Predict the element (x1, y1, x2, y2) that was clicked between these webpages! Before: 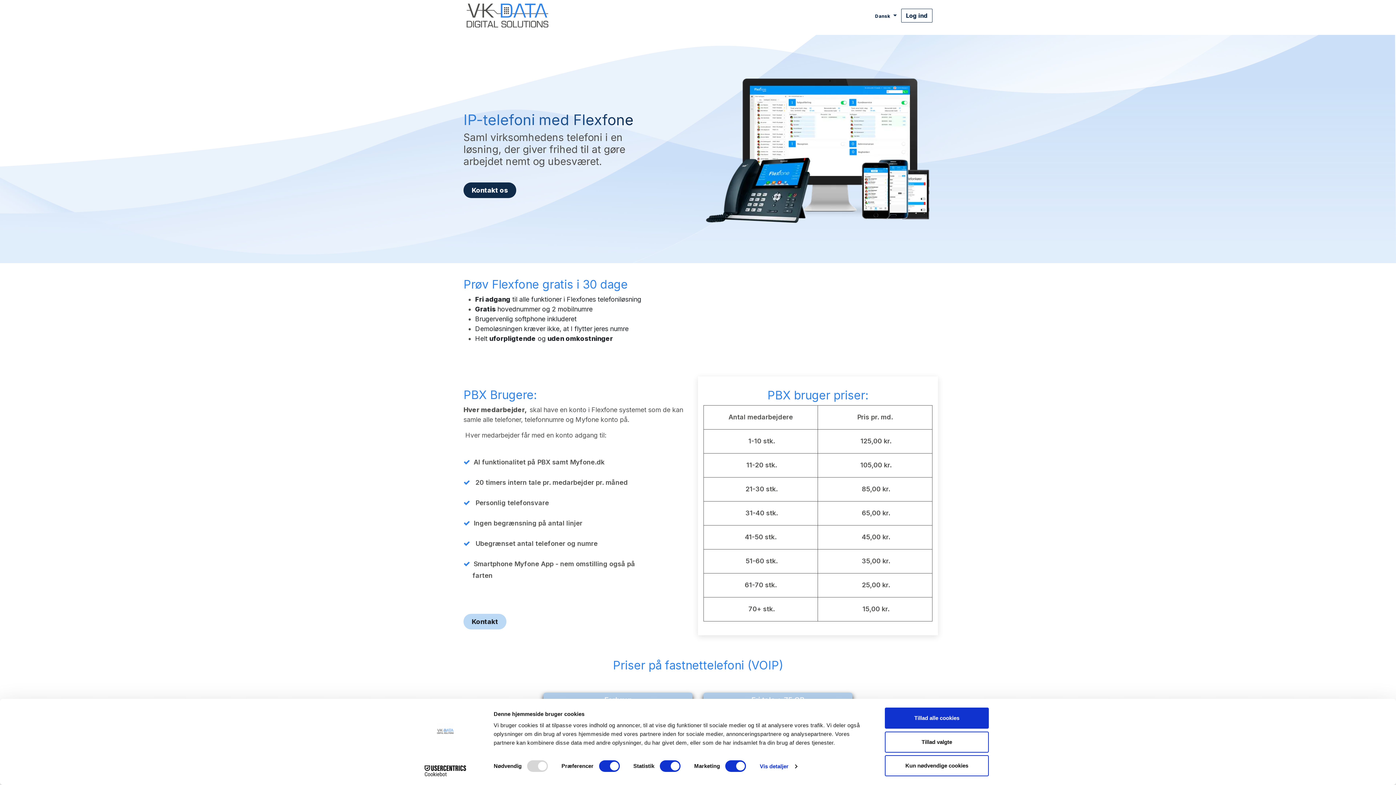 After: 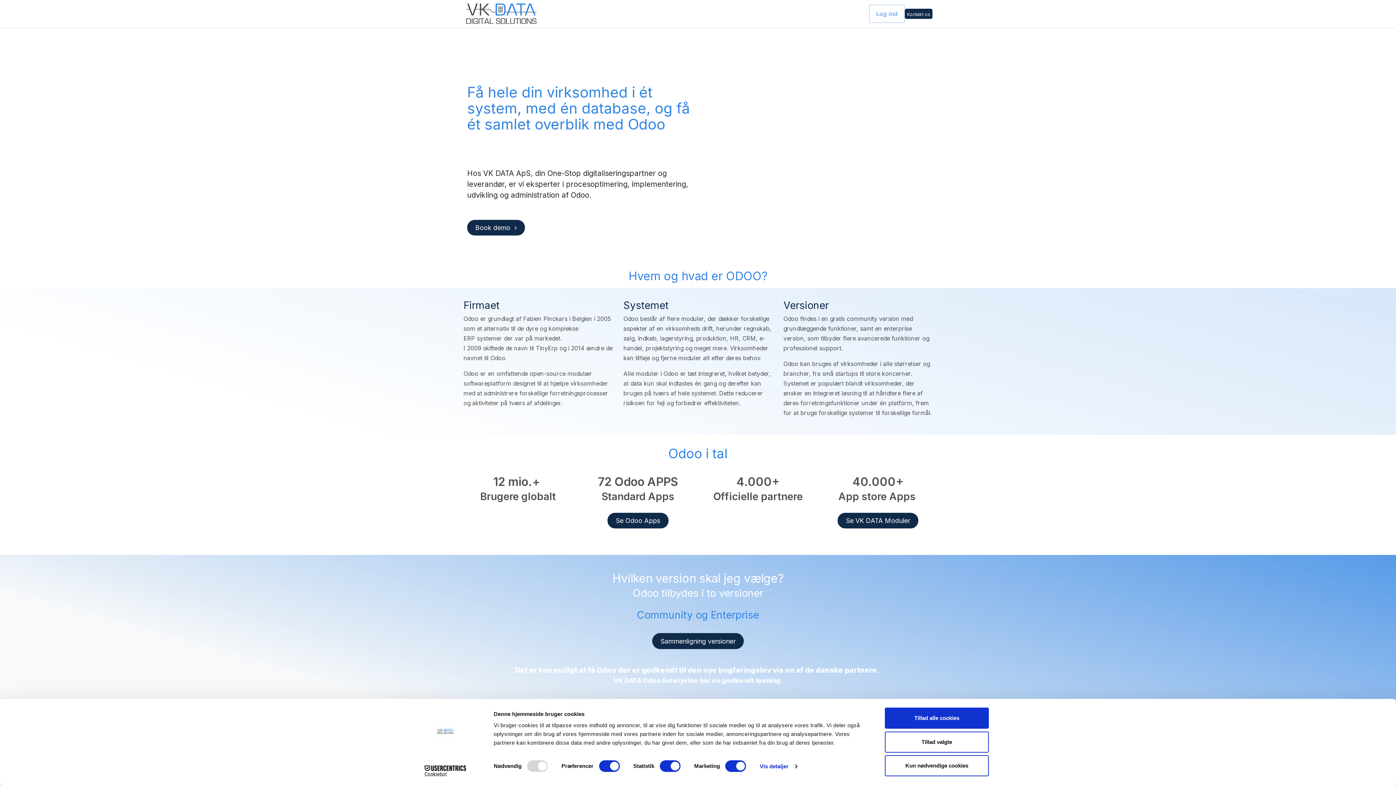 Action: label: Odoo ERP system bbox: (588, 8, 643, 22)